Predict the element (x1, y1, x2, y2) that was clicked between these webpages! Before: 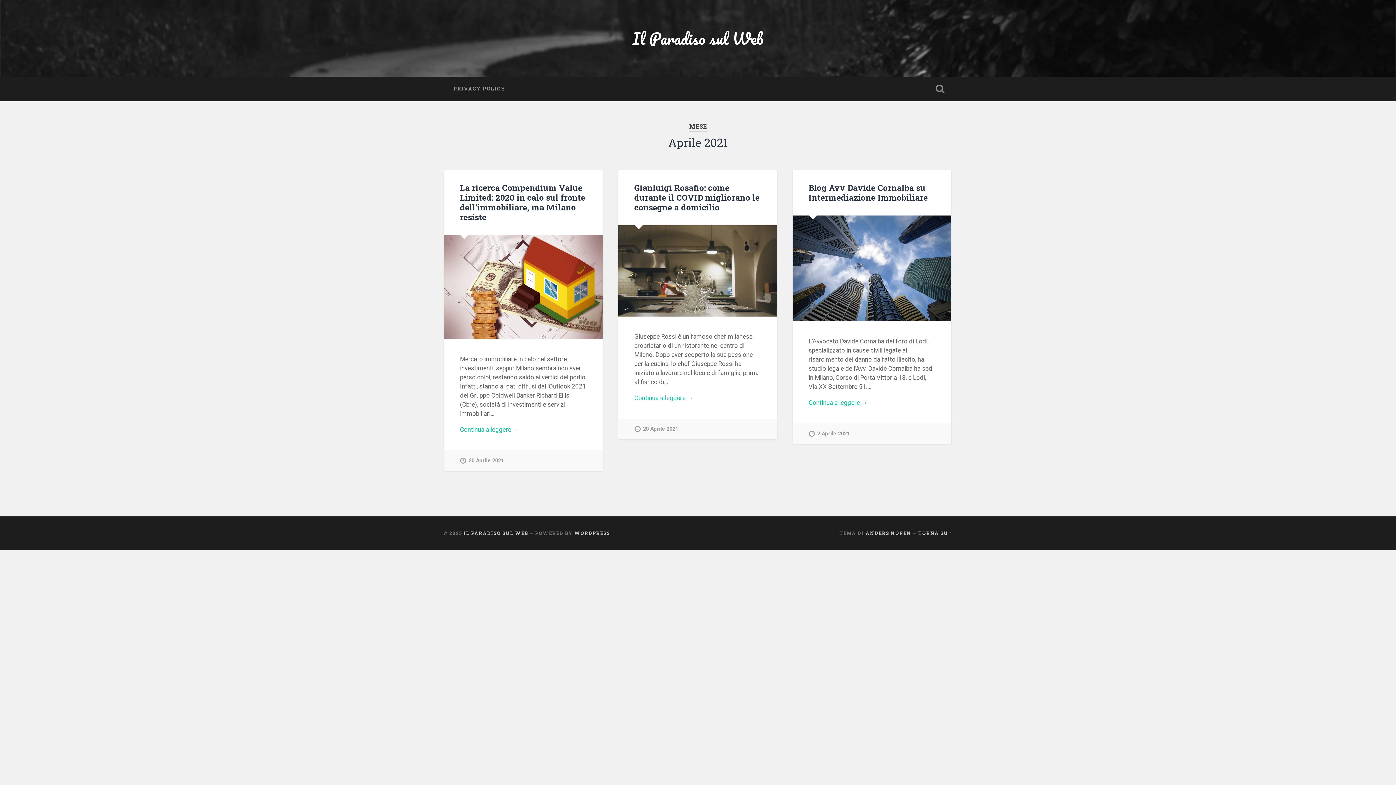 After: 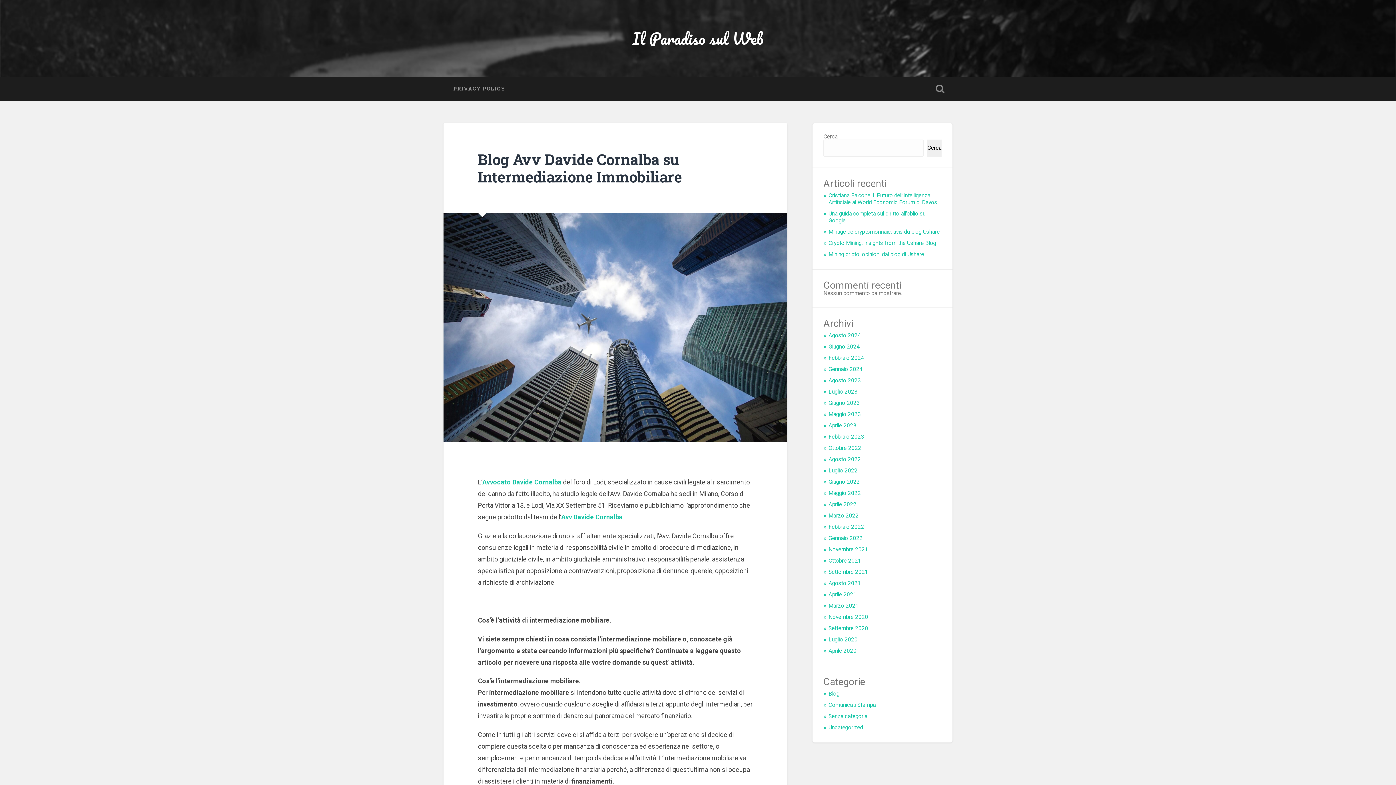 Action: bbox: (808, 423, 849, 444) label: 2 Aprile 2021